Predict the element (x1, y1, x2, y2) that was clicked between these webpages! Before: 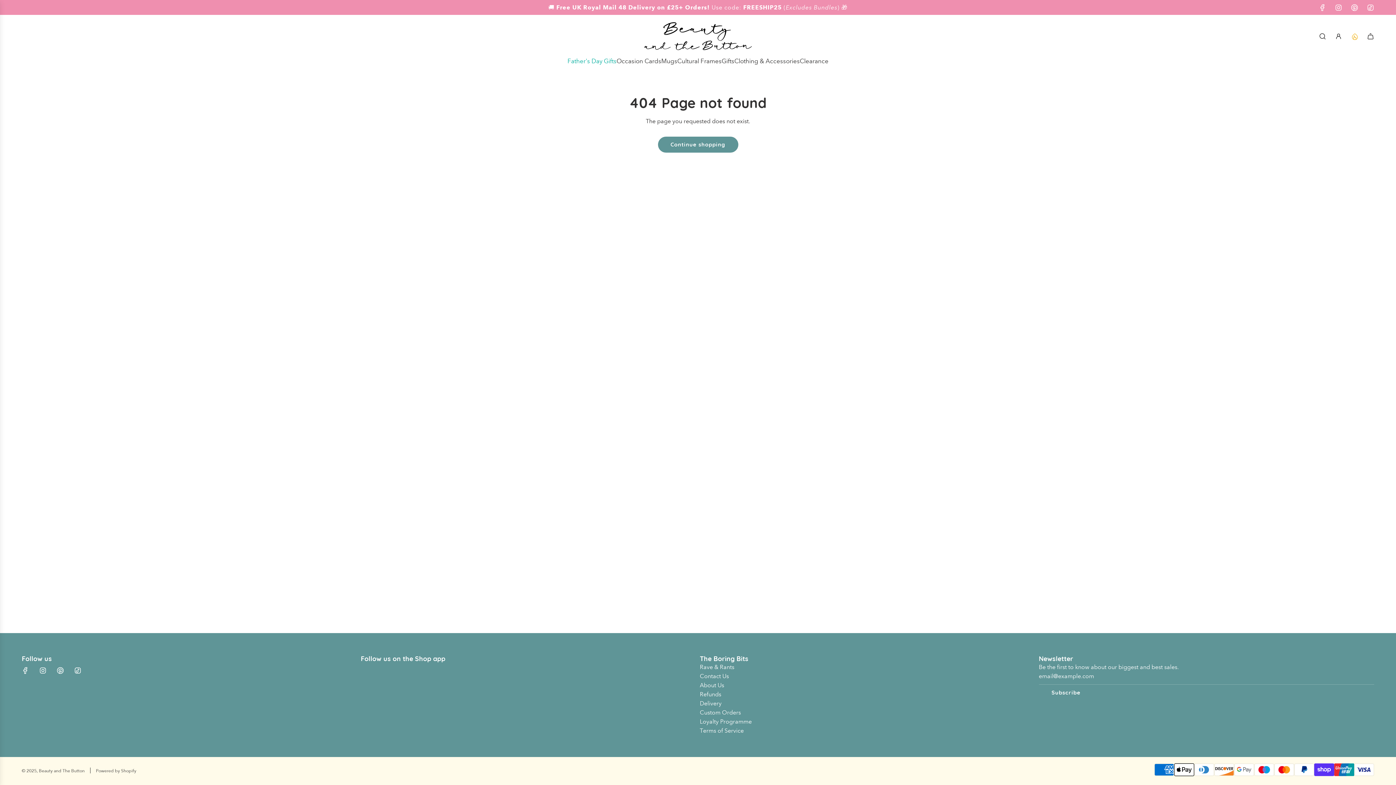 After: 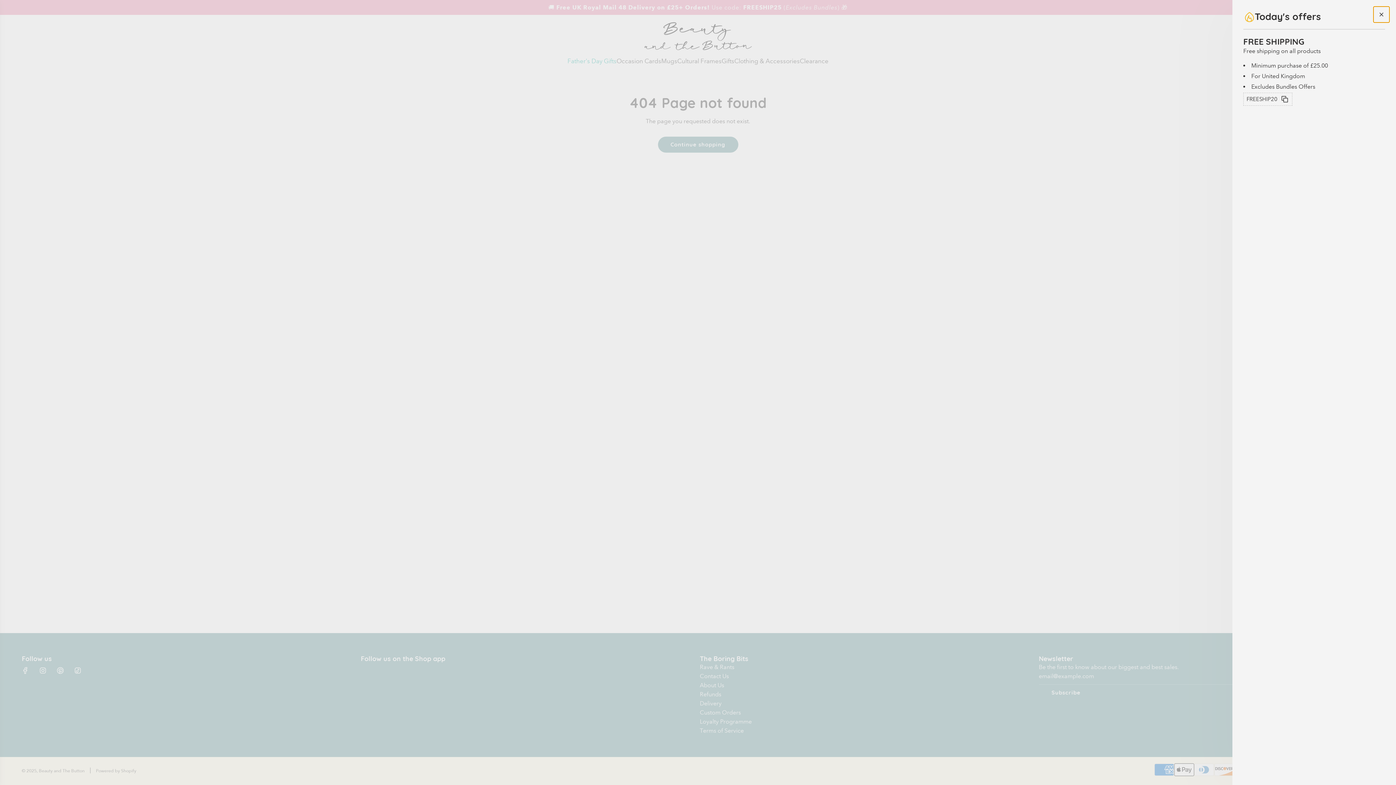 Action: bbox: (1346, 28, 1362, 44) label: Offers drawer